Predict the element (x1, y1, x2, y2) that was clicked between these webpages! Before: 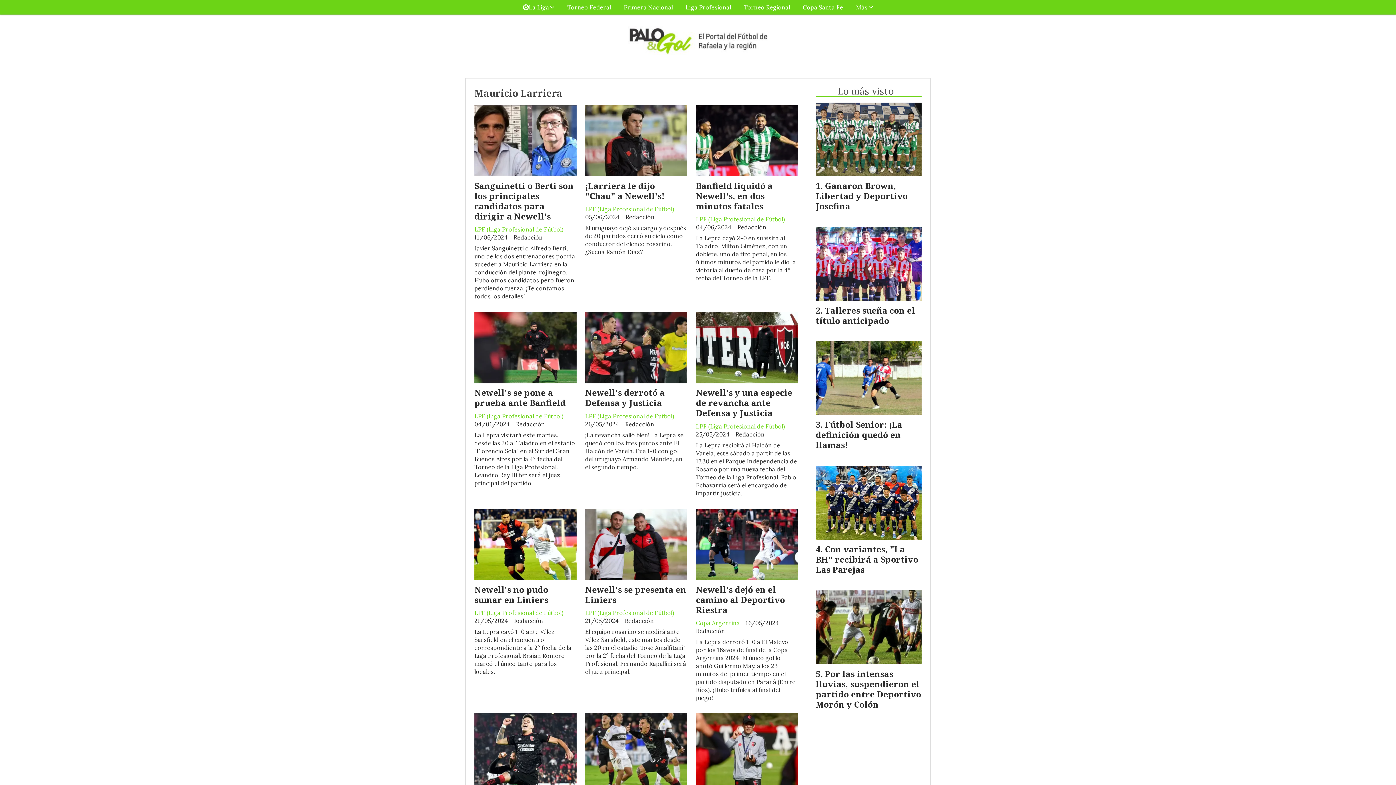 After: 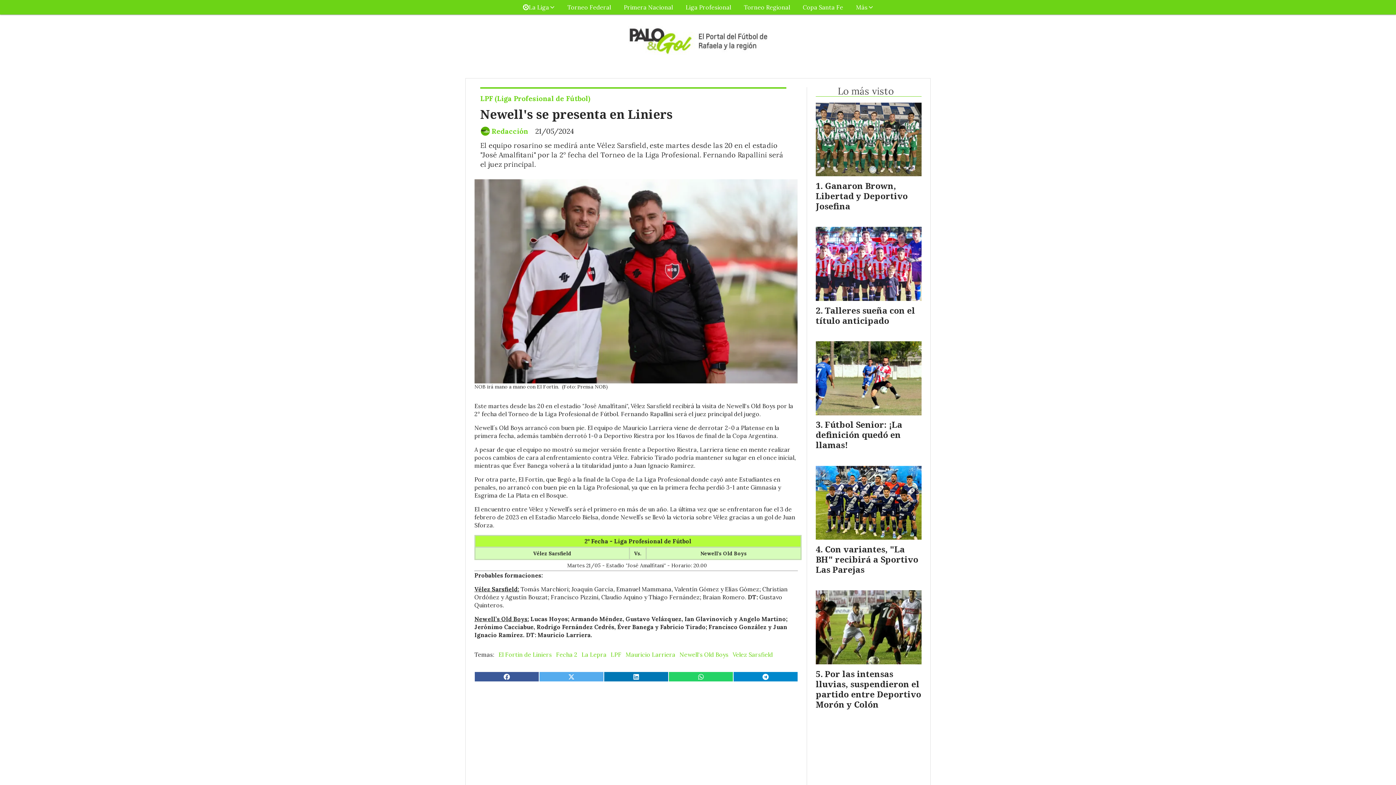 Action: label: Newell's se presenta en Liniers bbox: (585, 583, 686, 605)